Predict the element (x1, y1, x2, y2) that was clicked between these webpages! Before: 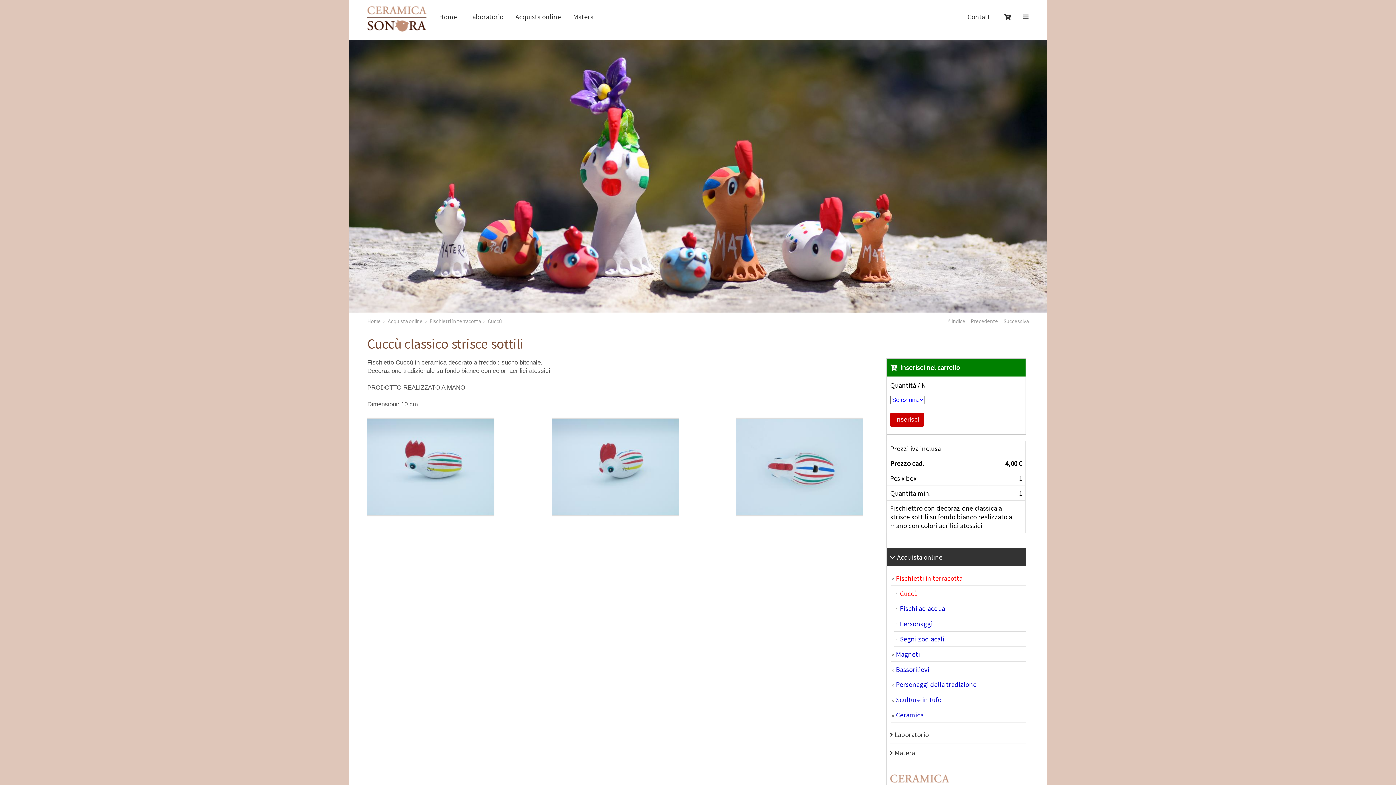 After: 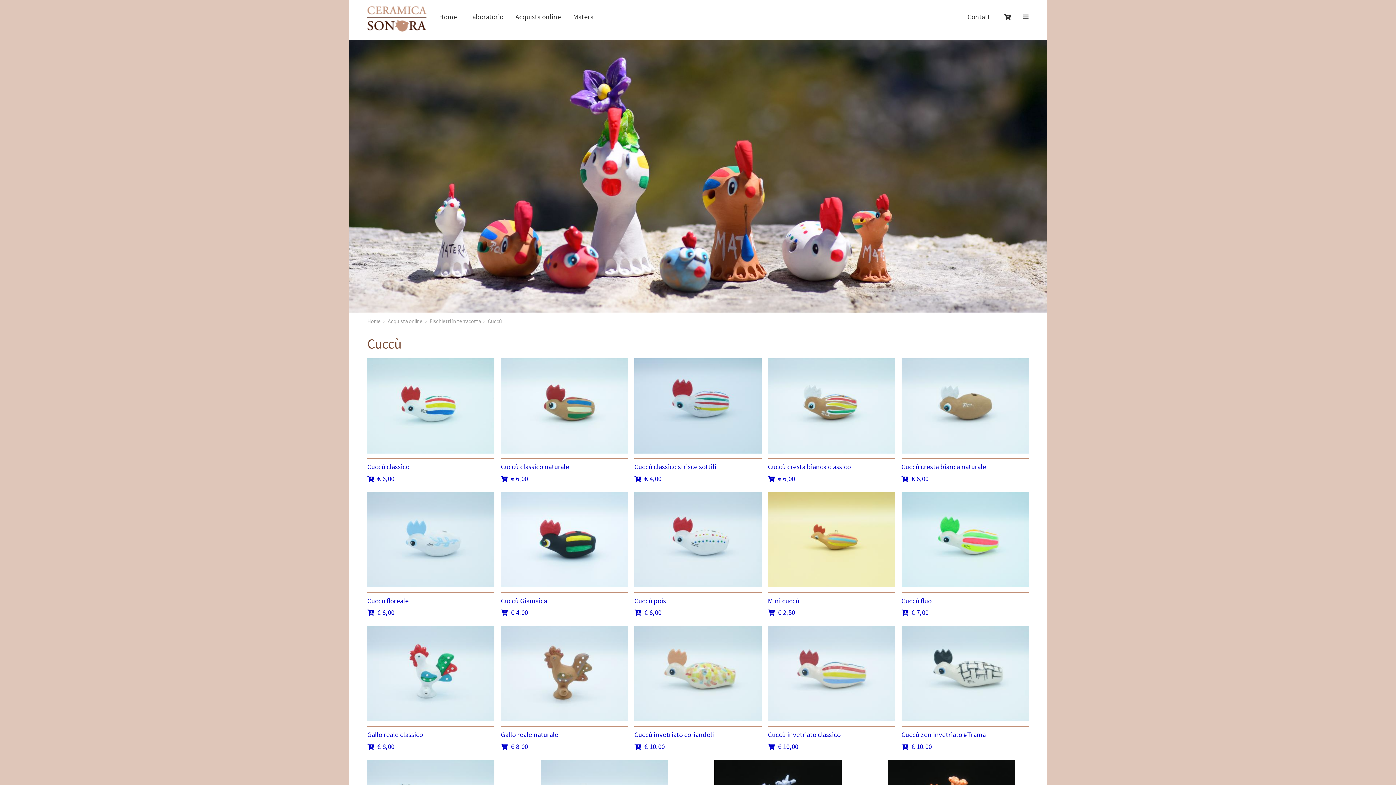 Action: bbox: (900, 589, 918, 598) label: Cuccù